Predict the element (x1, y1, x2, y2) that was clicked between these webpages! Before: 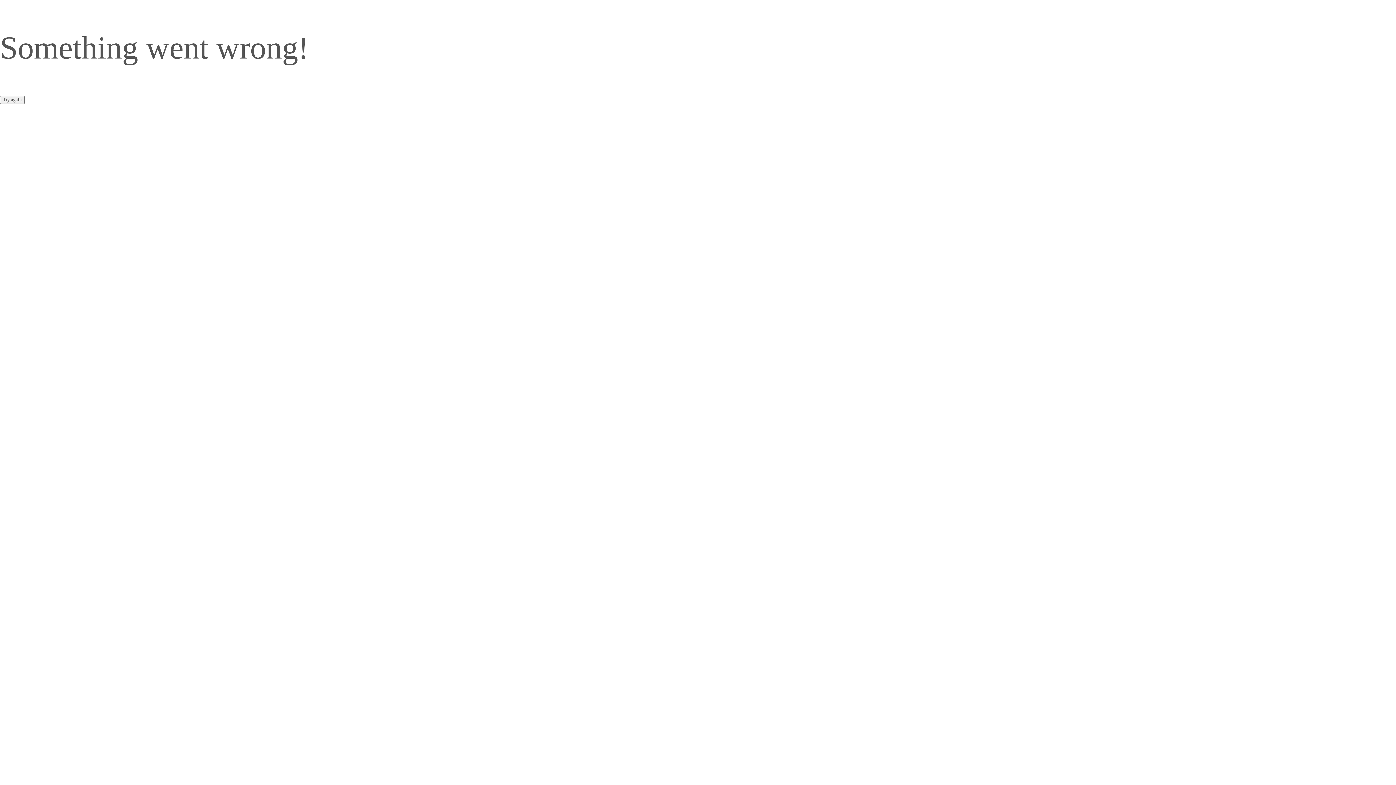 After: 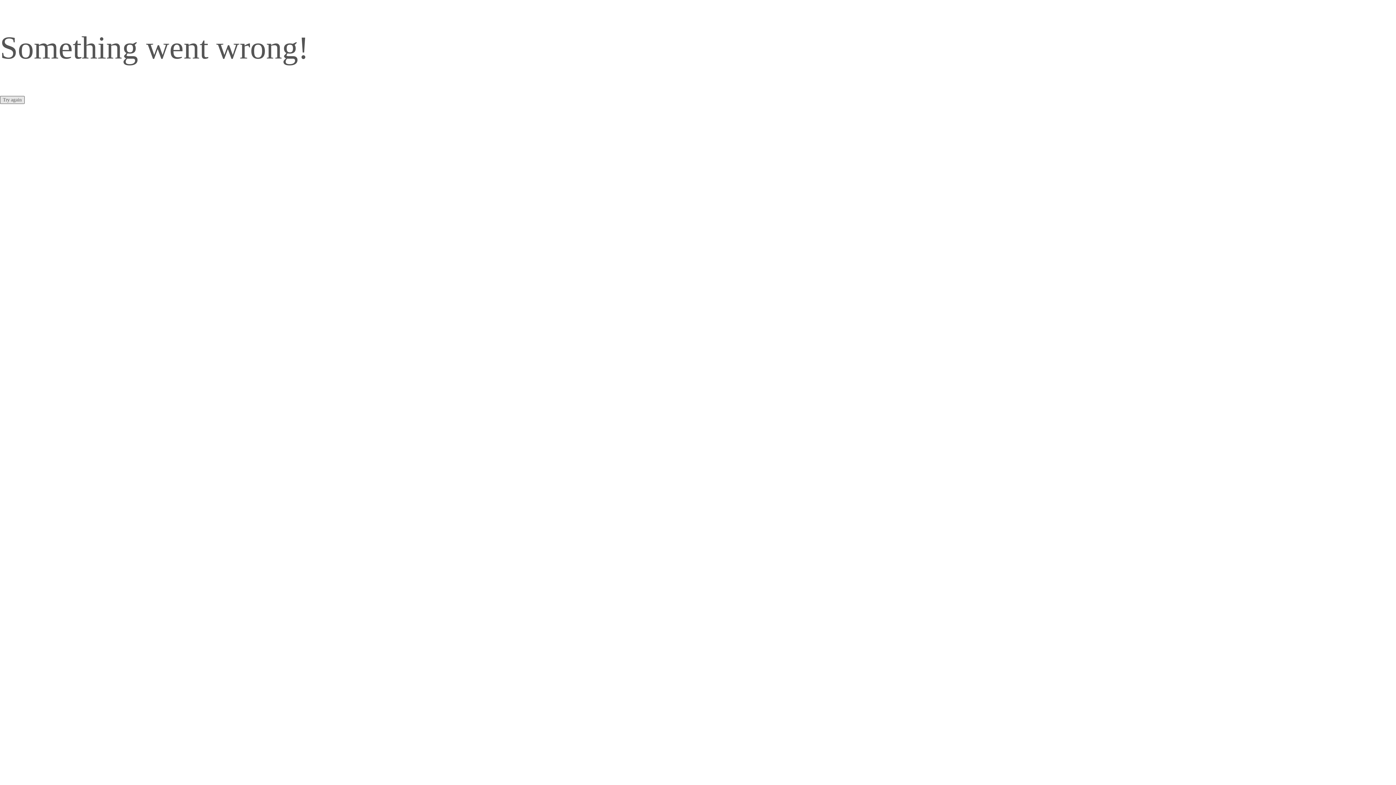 Action: label: Try again bbox: (0, 96, 24, 104)